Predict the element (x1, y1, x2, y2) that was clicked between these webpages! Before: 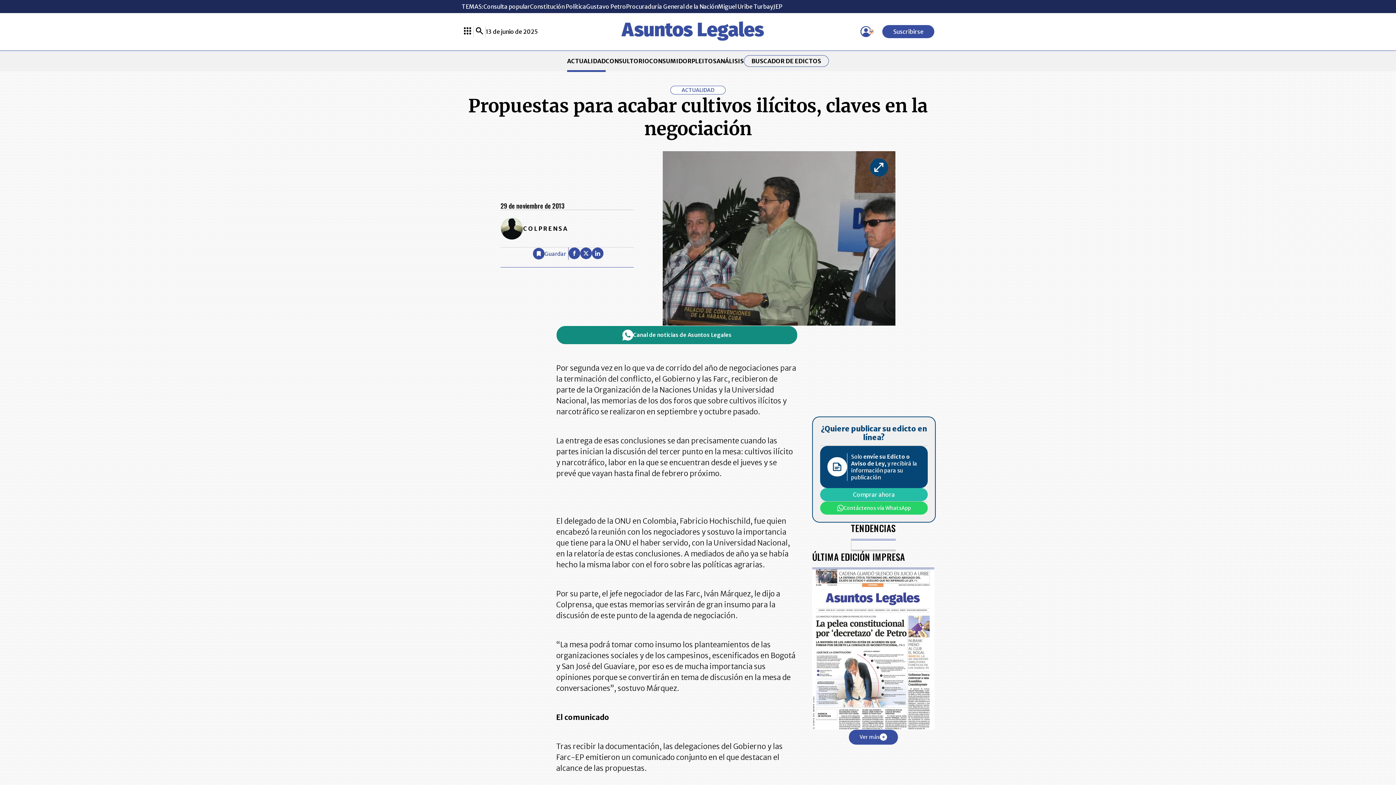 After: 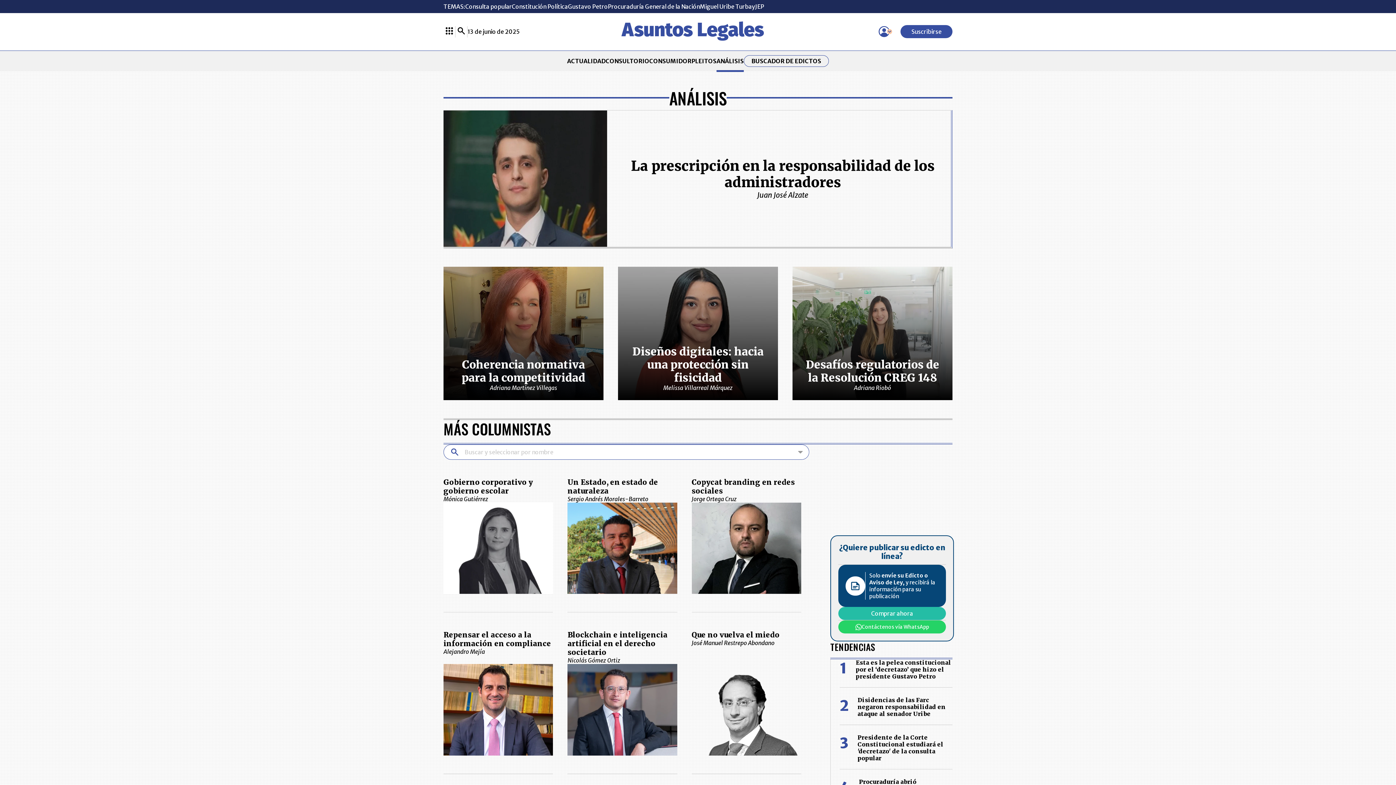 Action: bbox: (716, 57, 744, 64) label: ANÁLISIS